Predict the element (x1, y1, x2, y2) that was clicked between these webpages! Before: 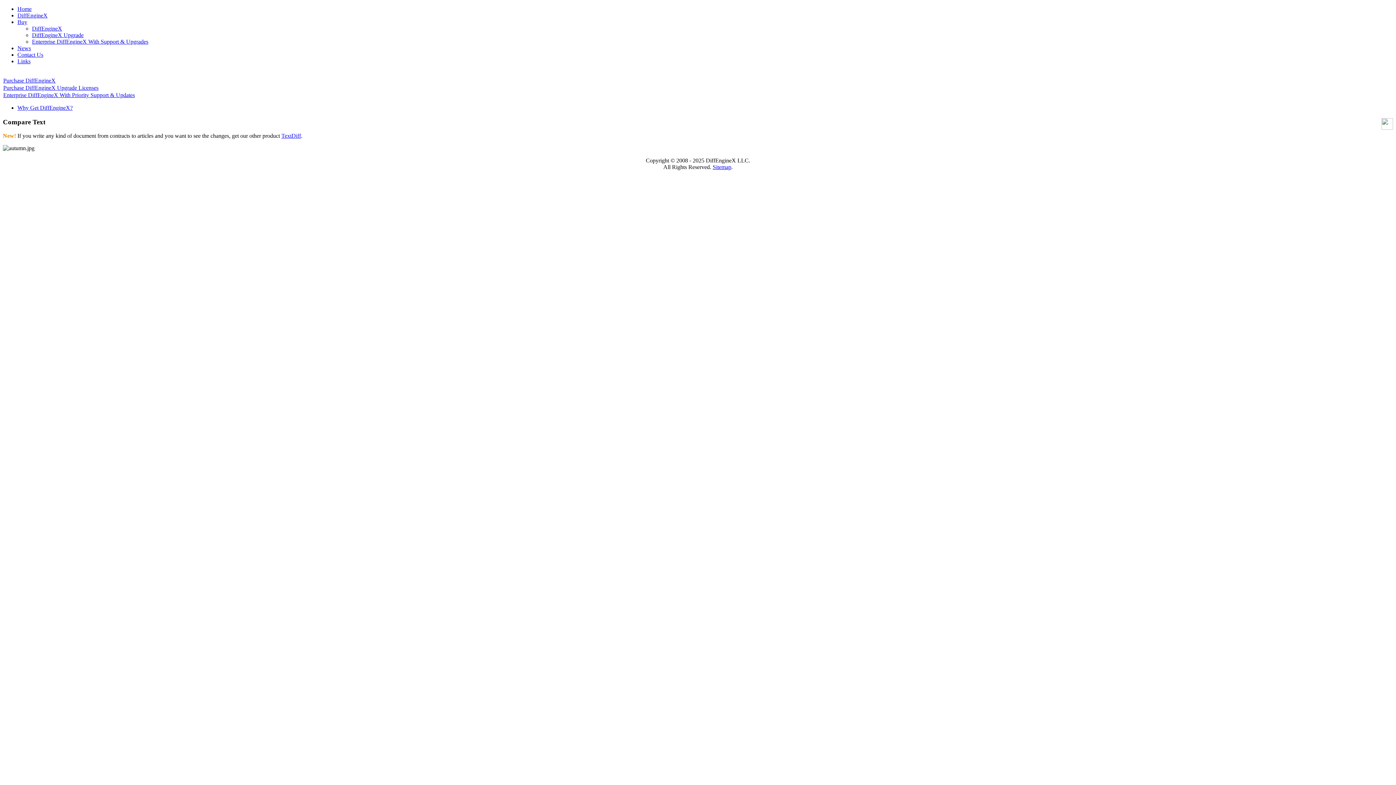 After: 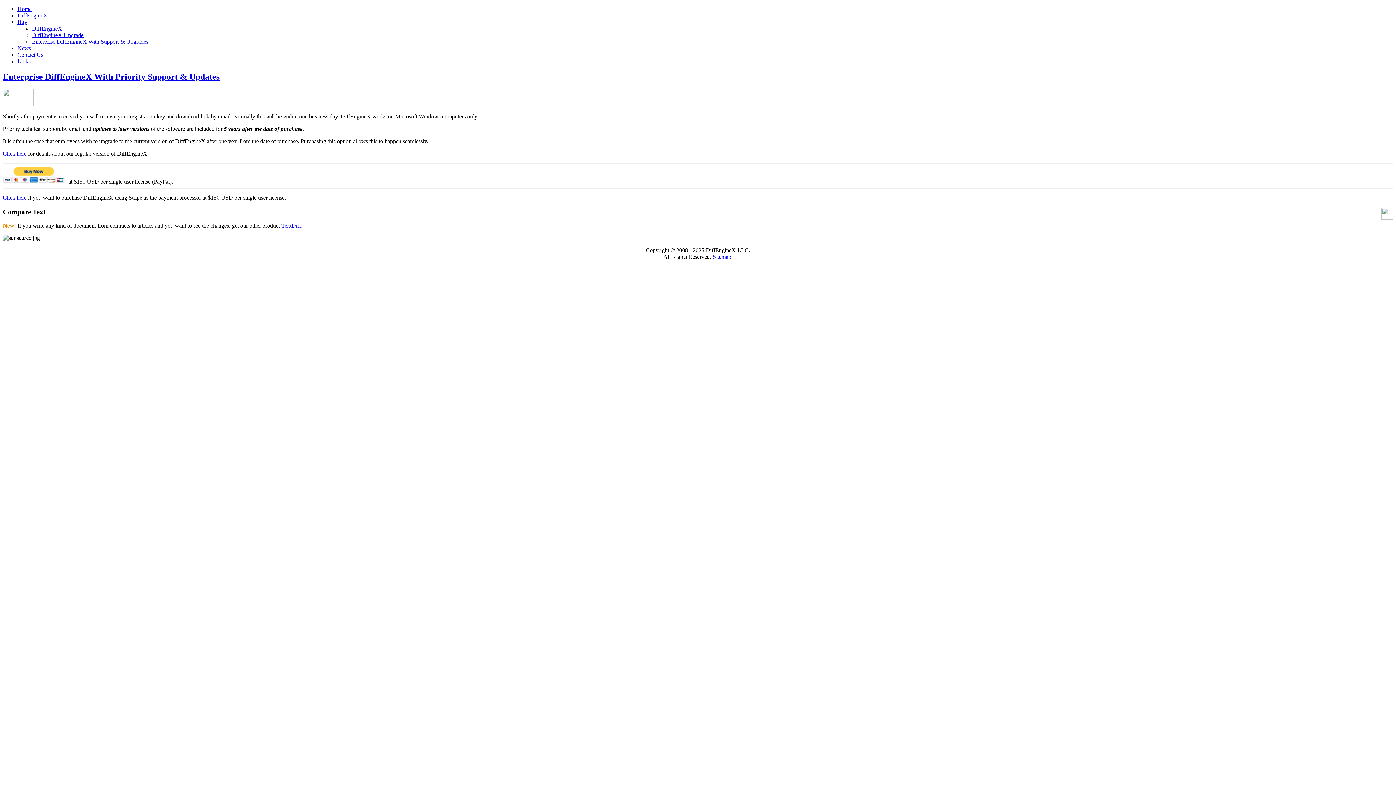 Action: bbox: (32, 38, 148, 44) label: Enterprise DiffEngineX With Support & Upgrades